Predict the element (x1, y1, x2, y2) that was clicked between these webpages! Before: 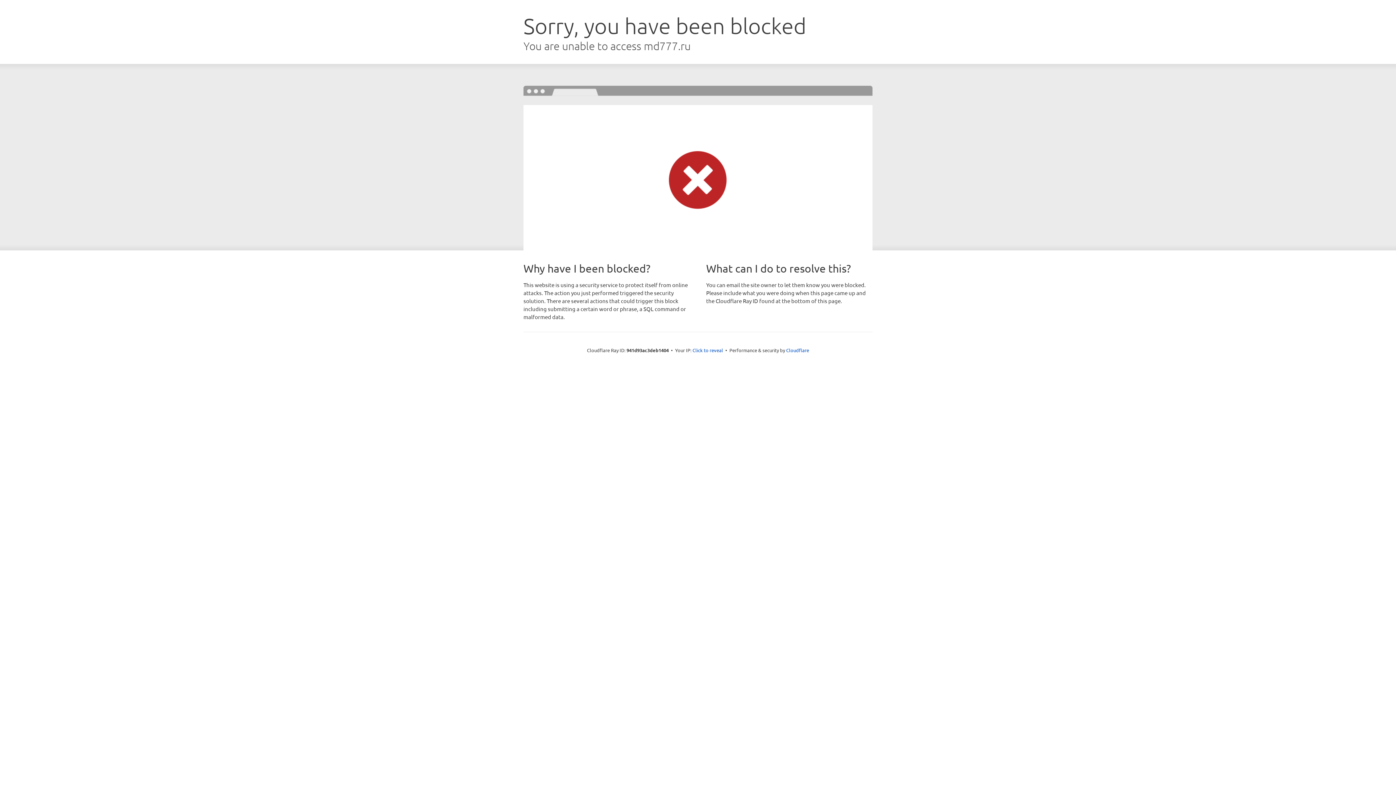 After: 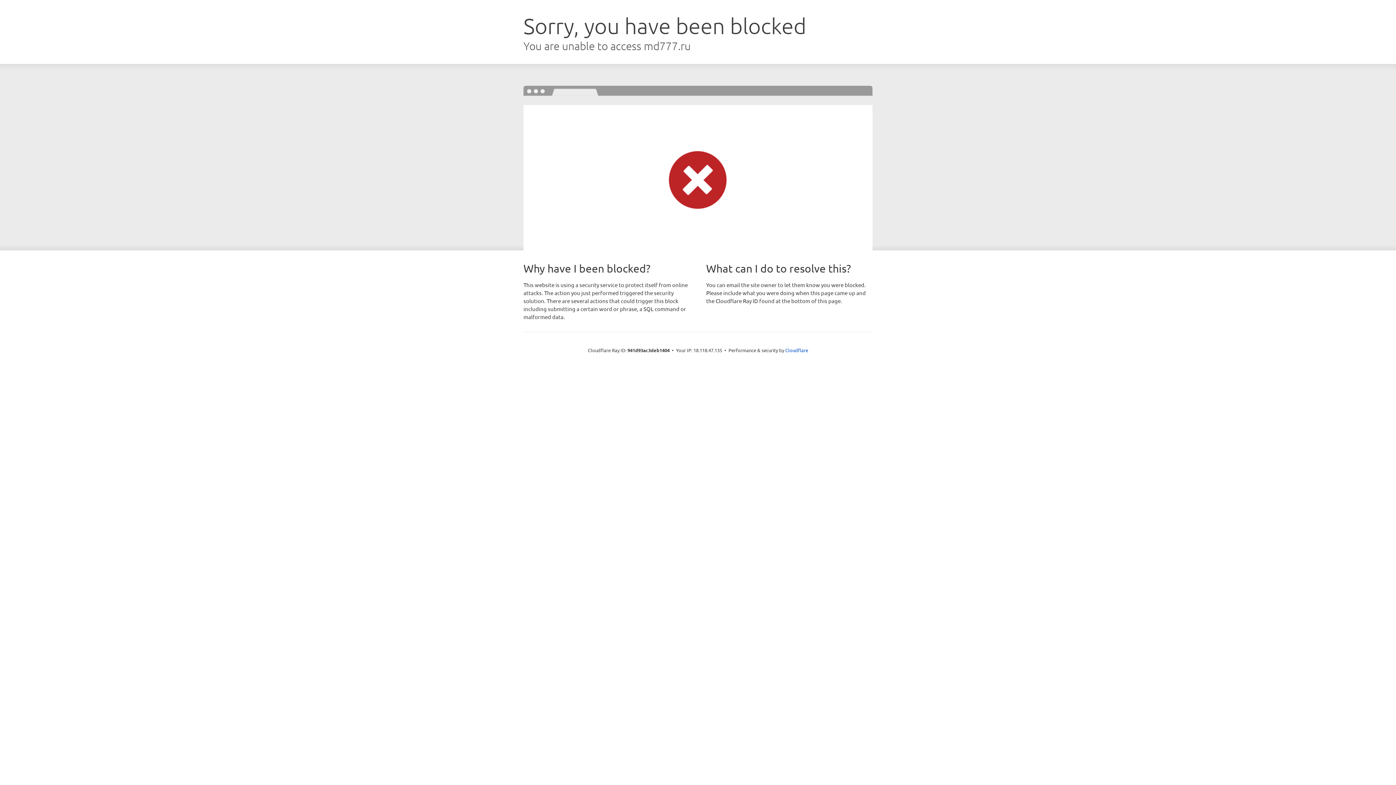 Action: bbox: (692, 346, 723, 353) label: Click to reveal